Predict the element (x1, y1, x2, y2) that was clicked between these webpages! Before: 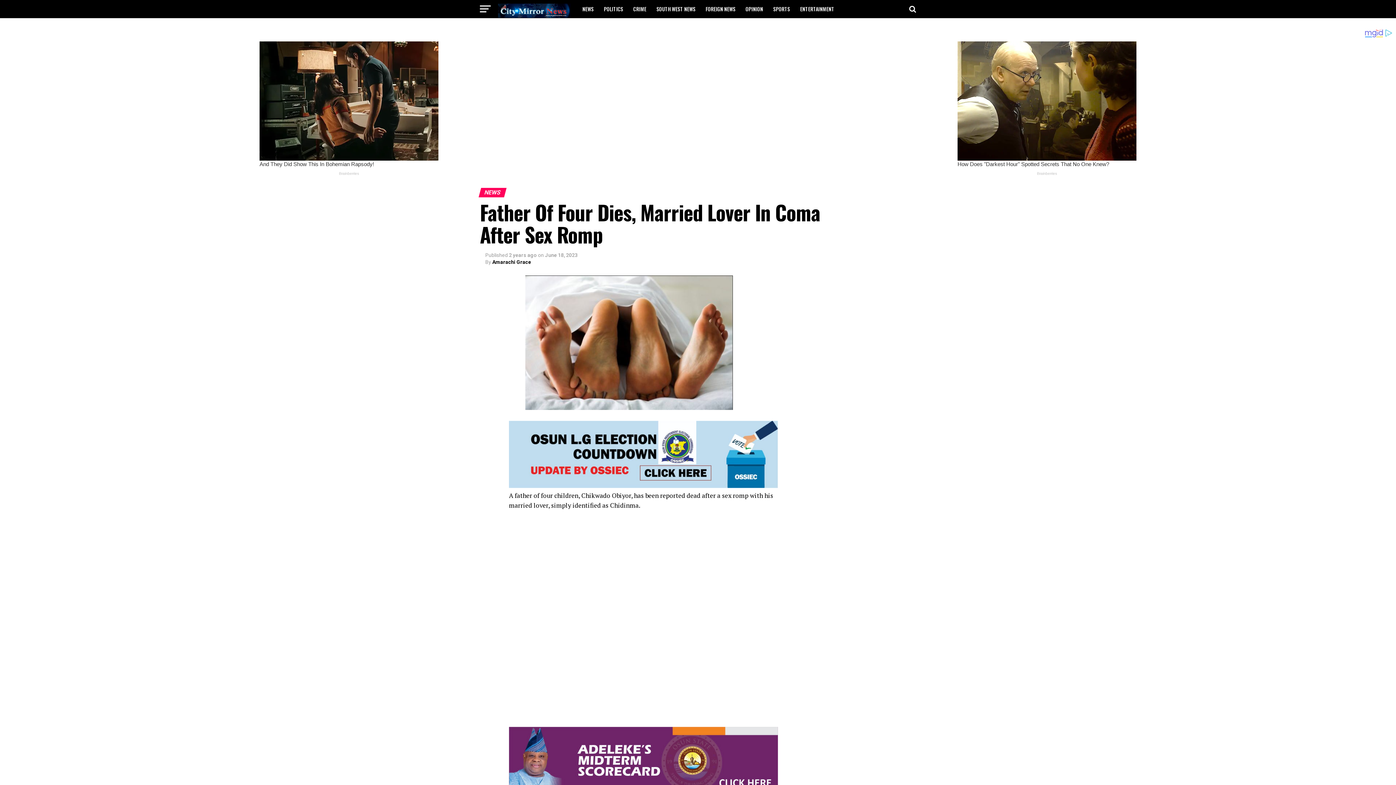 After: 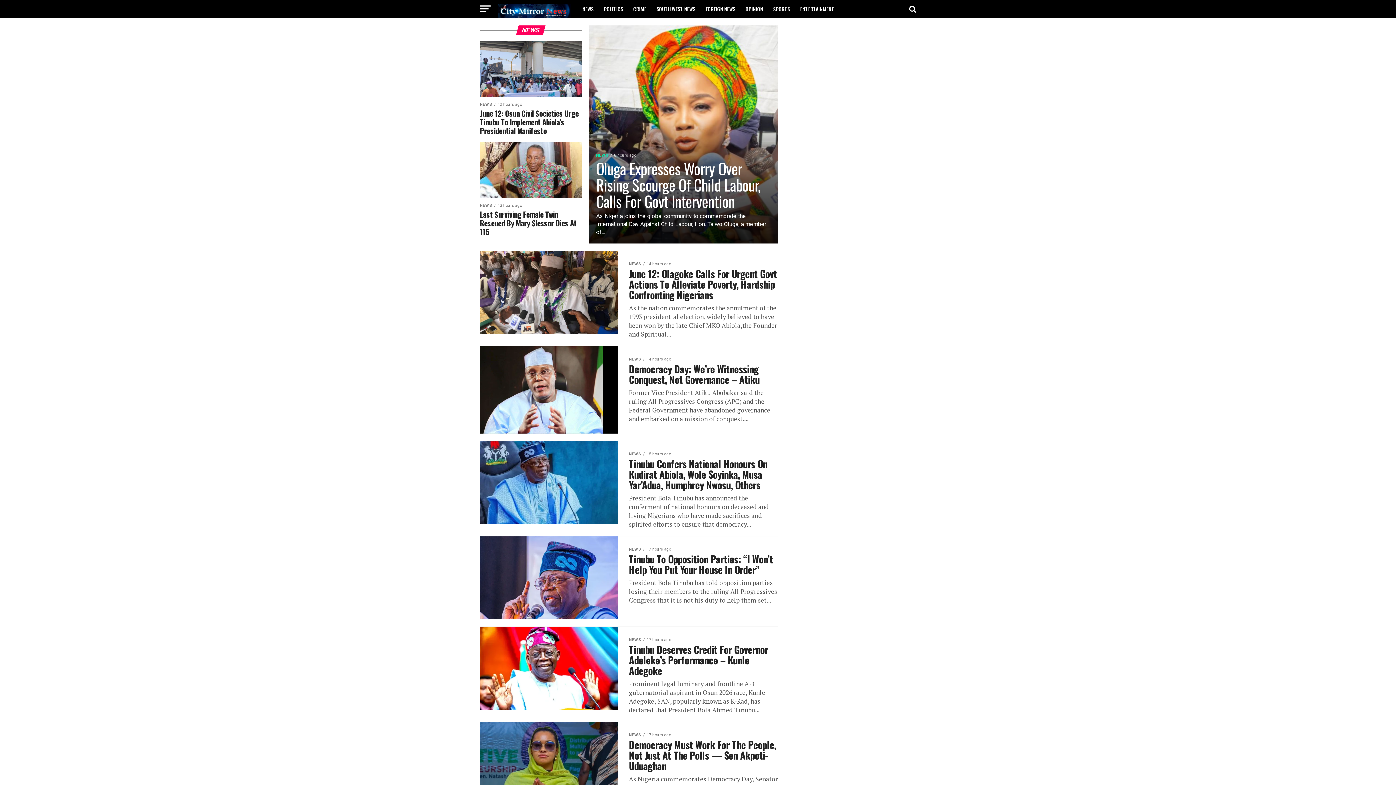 Action: bbox: (578, 0, 598, 18) label: NEWS